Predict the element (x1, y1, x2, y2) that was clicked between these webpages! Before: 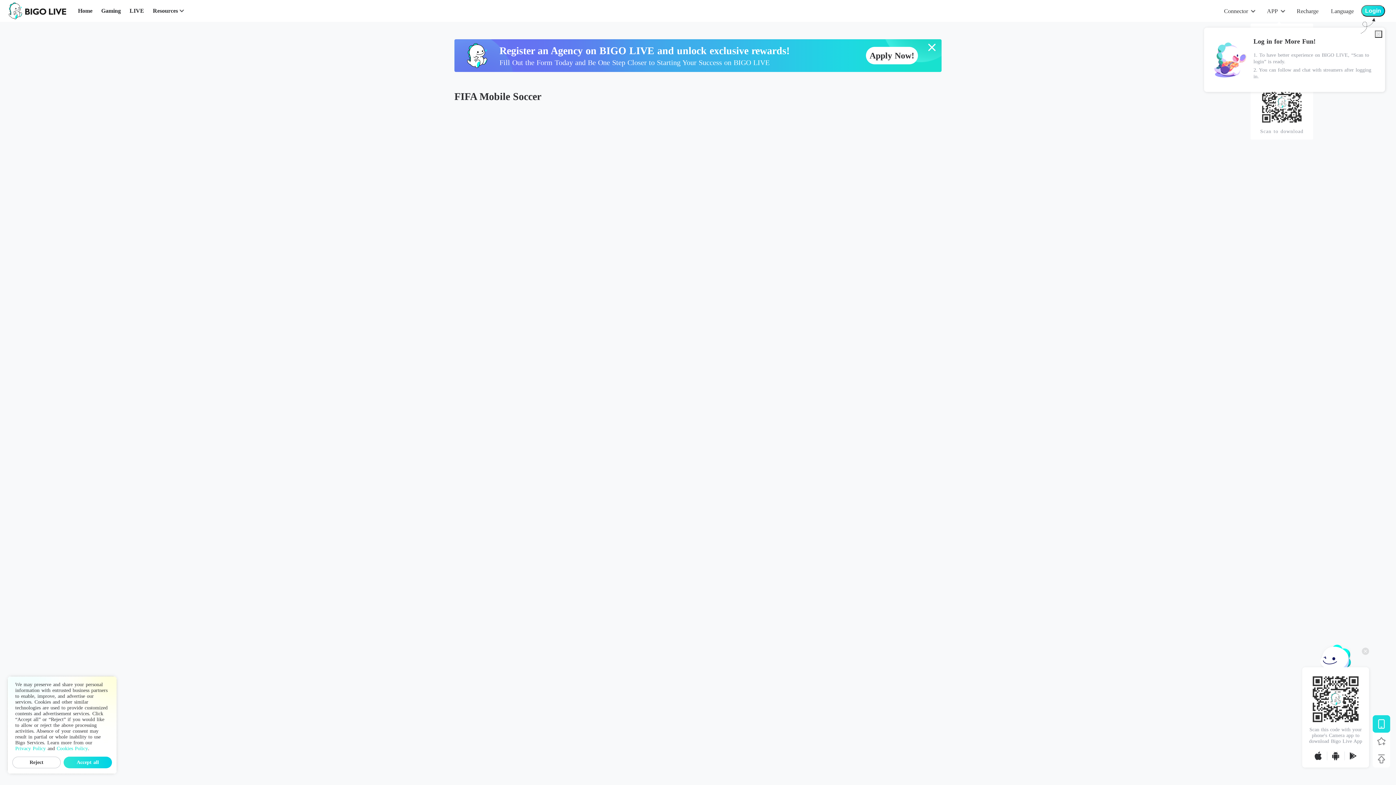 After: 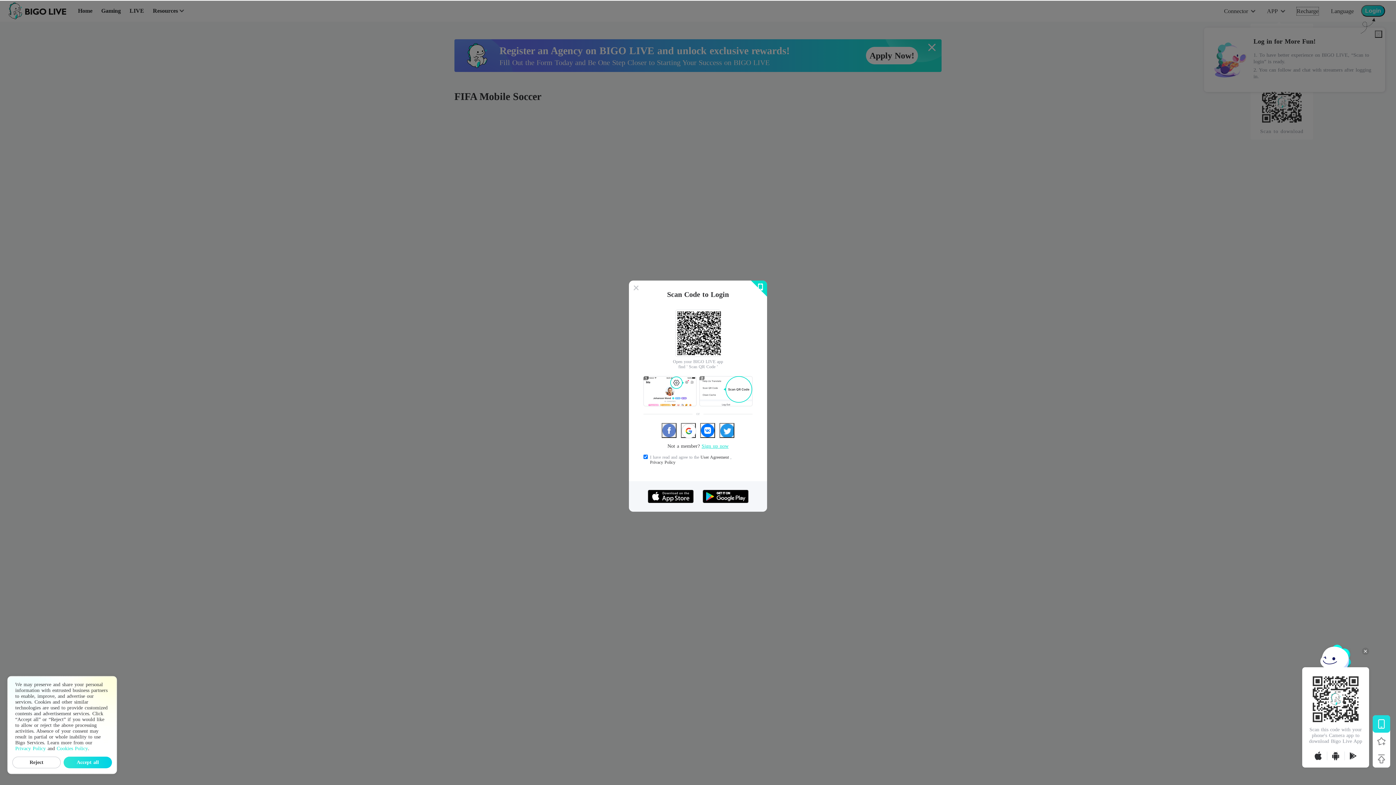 Action: bbox: (1297, 7, 1318, 15) label: Recharge